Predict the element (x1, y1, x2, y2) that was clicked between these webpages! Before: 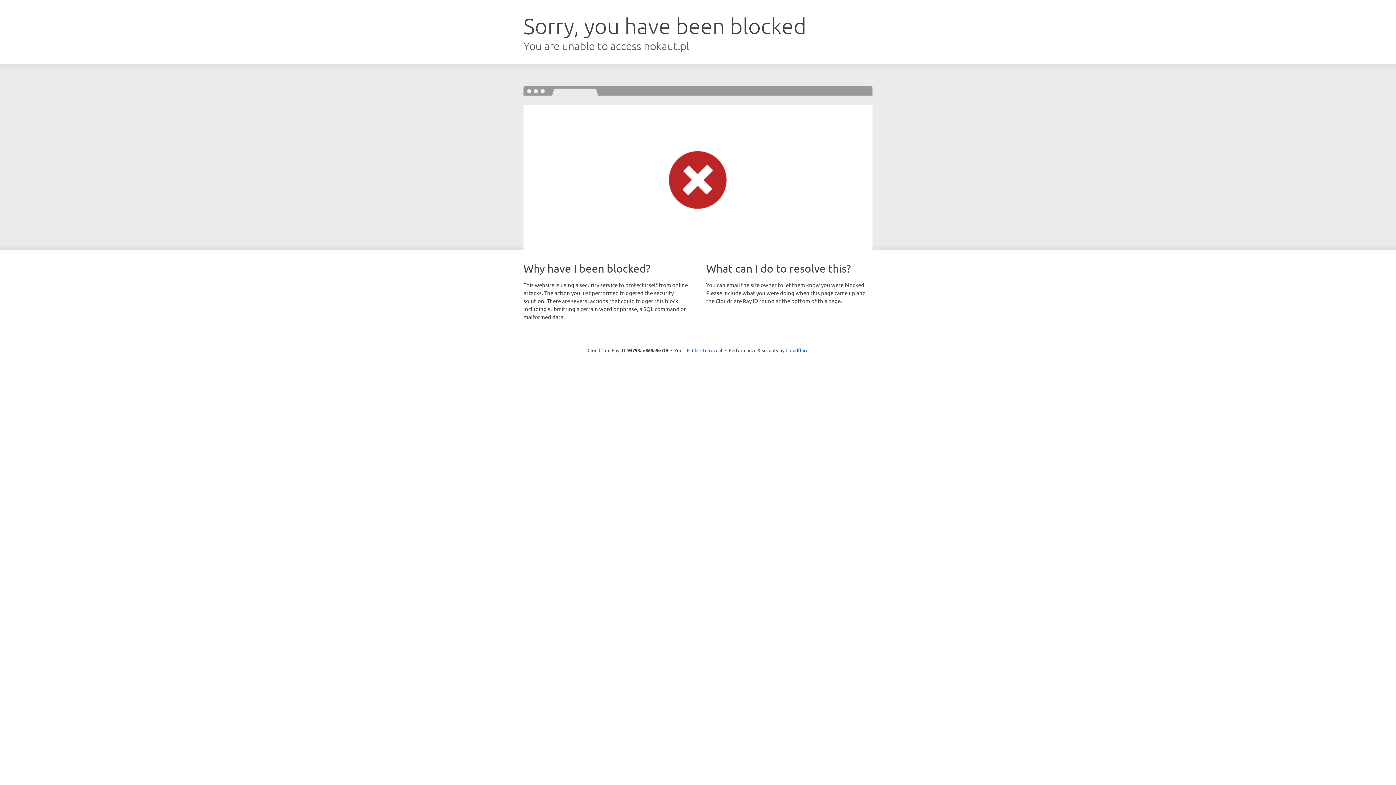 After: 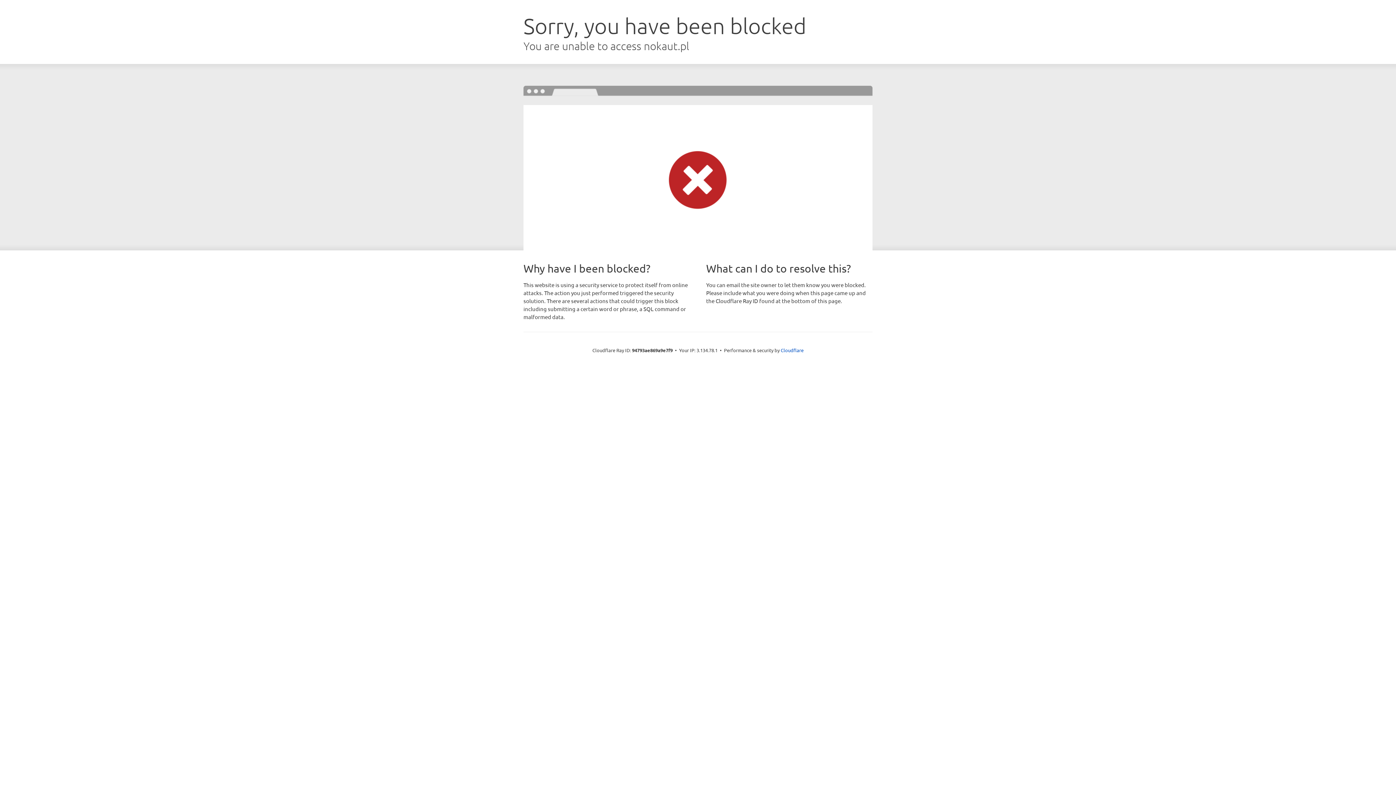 Action: bbox: (692, 346, 722, 353) label: Click to reveal